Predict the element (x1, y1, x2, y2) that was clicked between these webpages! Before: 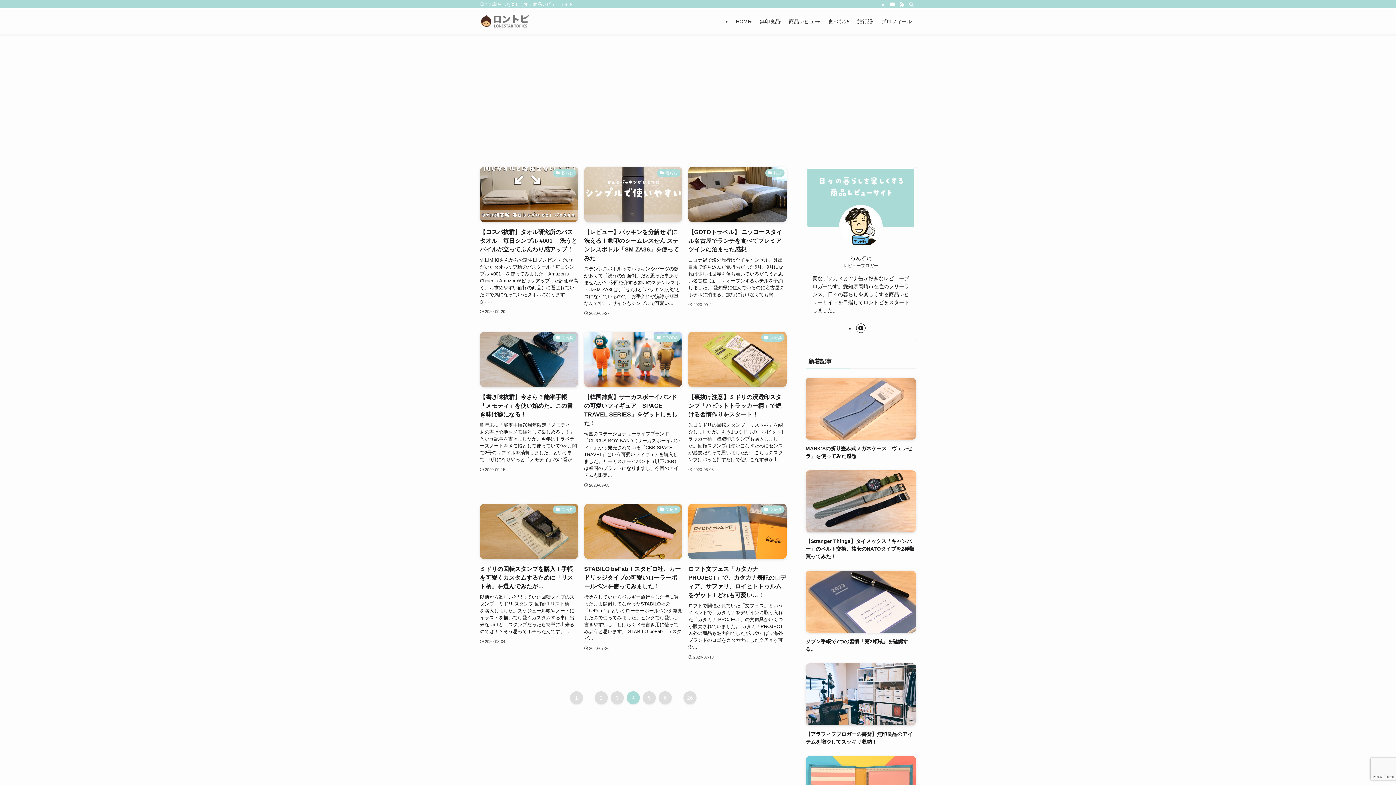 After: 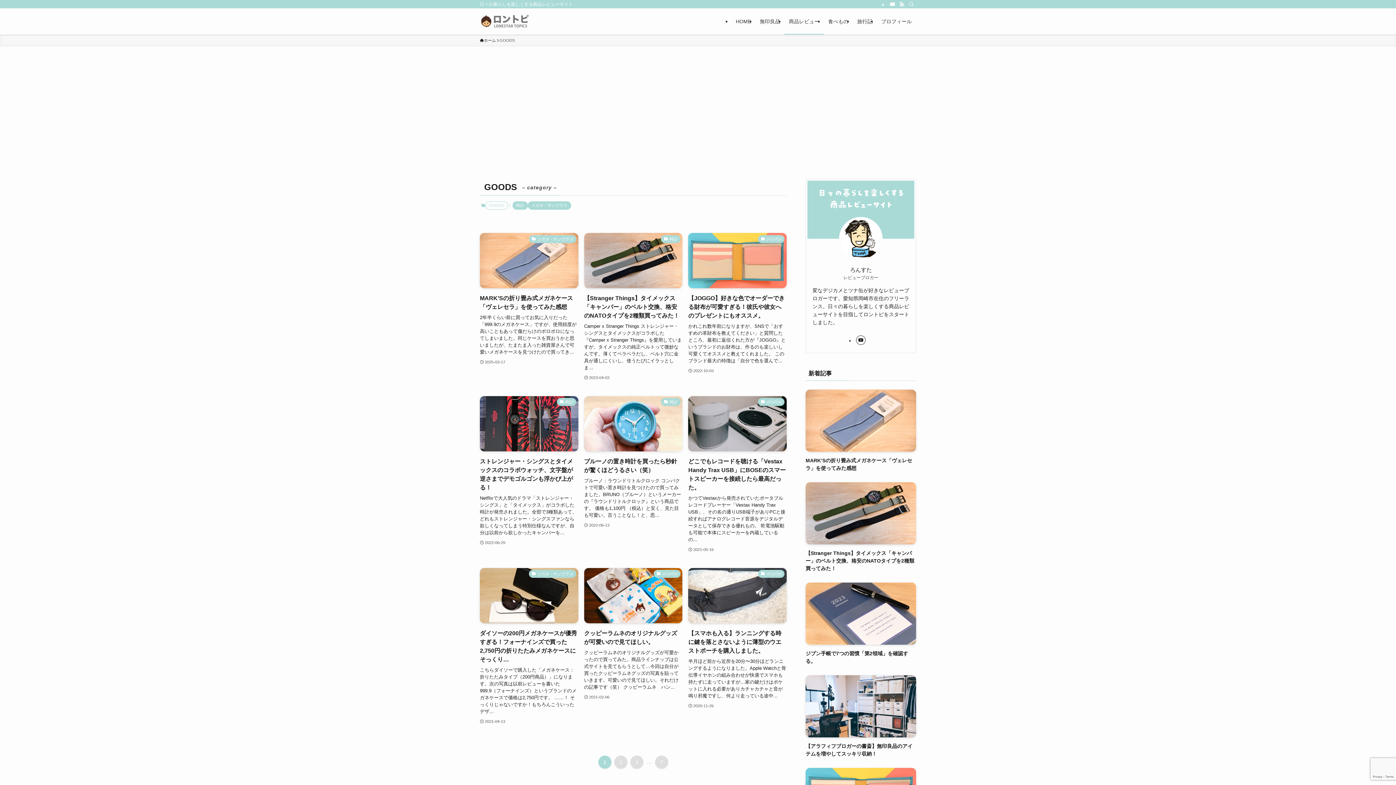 Action: label: 商品レビュー bbox: (784, 8, 824, 34)